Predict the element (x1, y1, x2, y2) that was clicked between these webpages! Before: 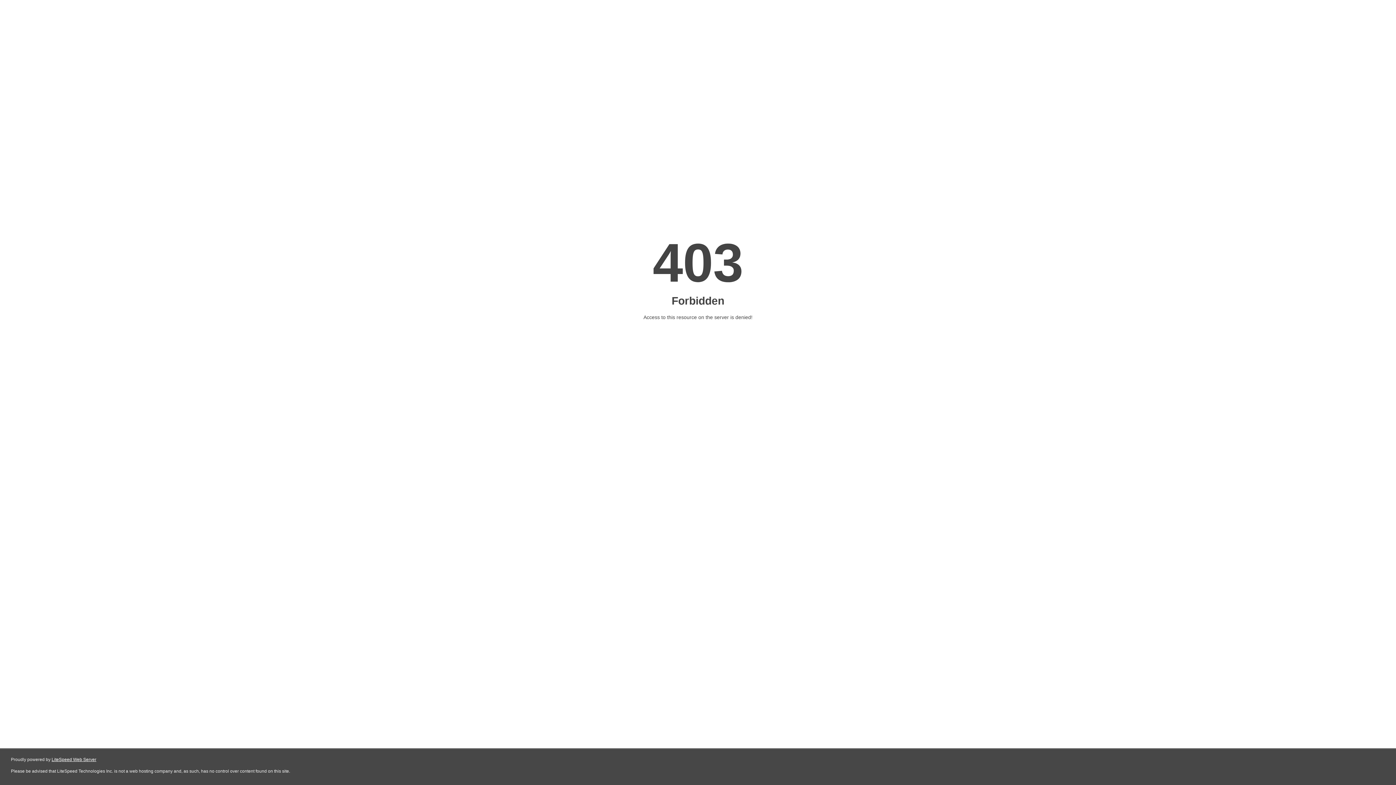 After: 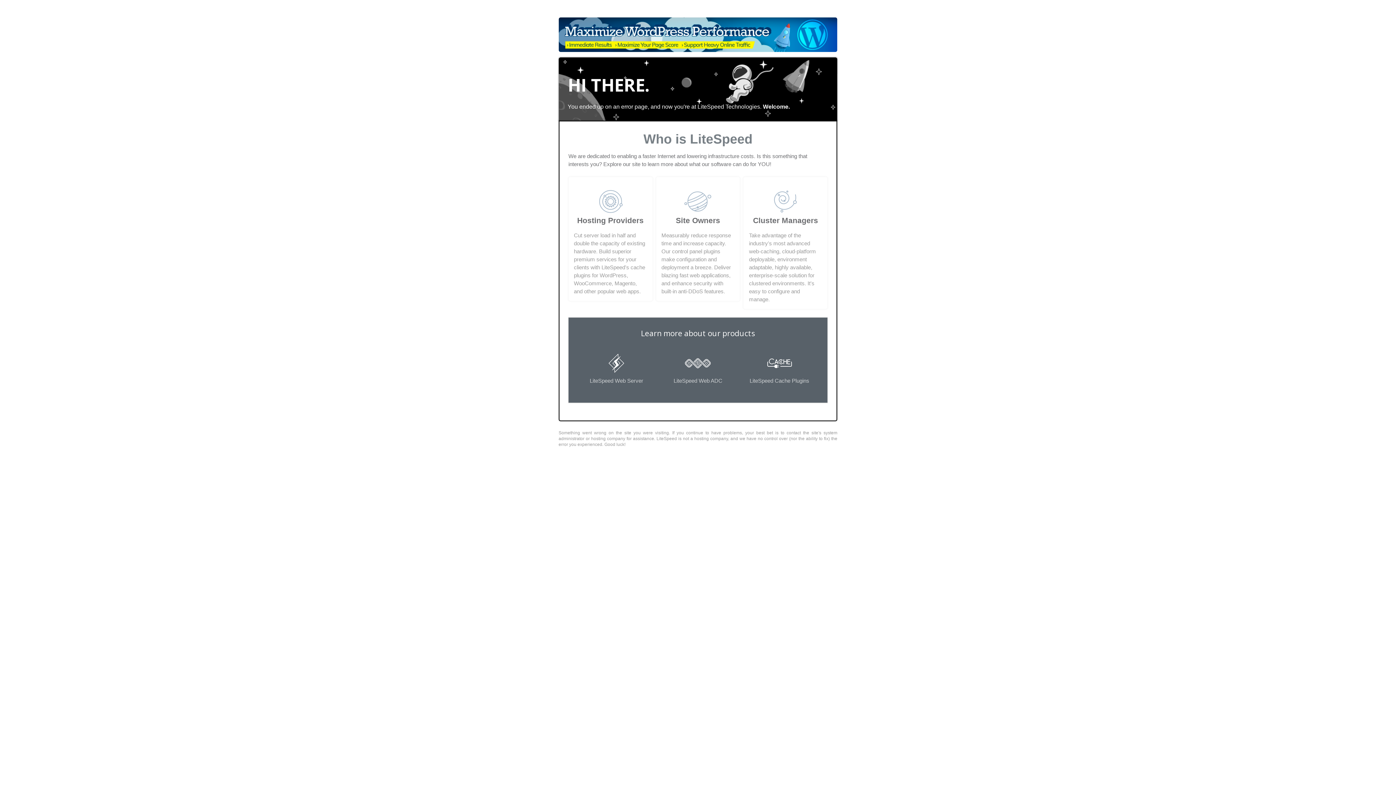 Action: bbox: (51, 757, 96, 762) label: LiteSpeed Web Server